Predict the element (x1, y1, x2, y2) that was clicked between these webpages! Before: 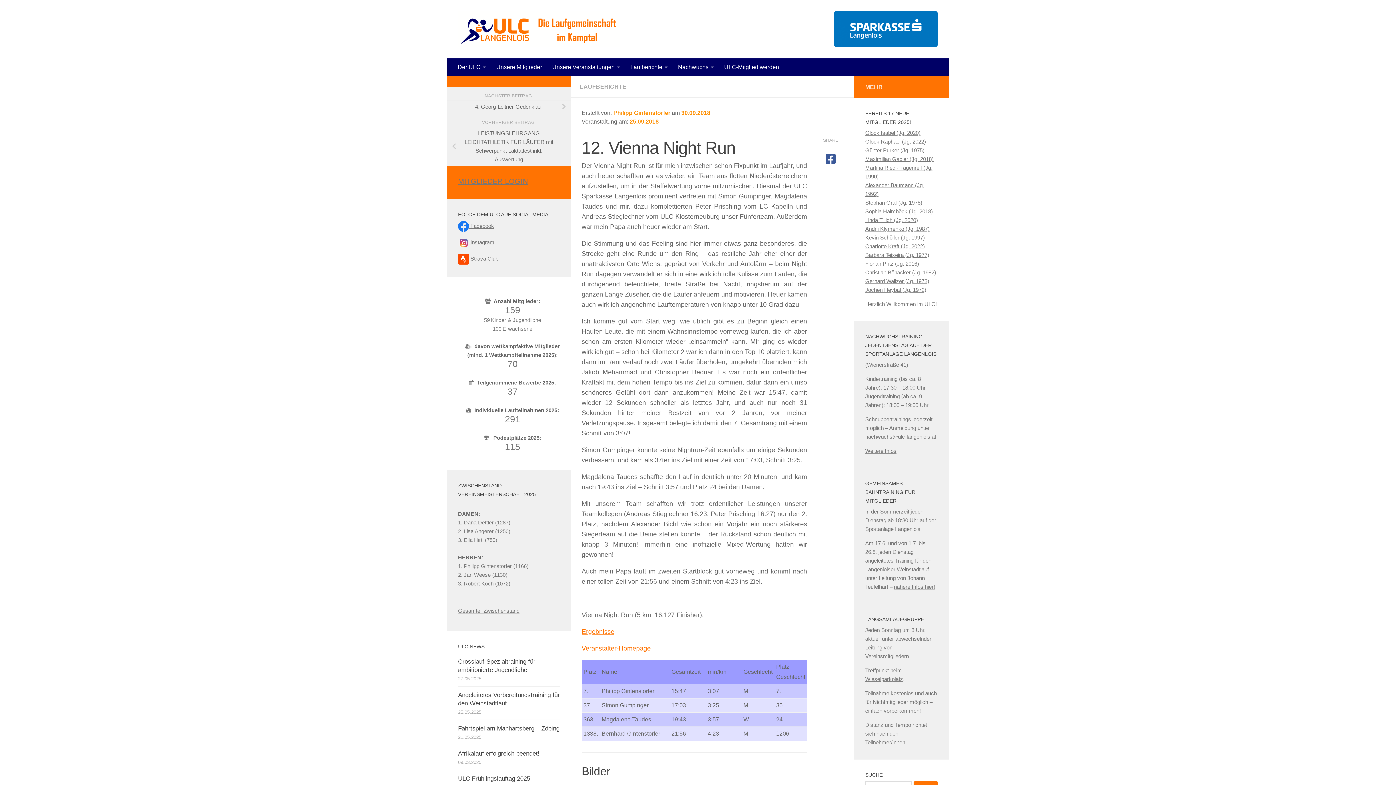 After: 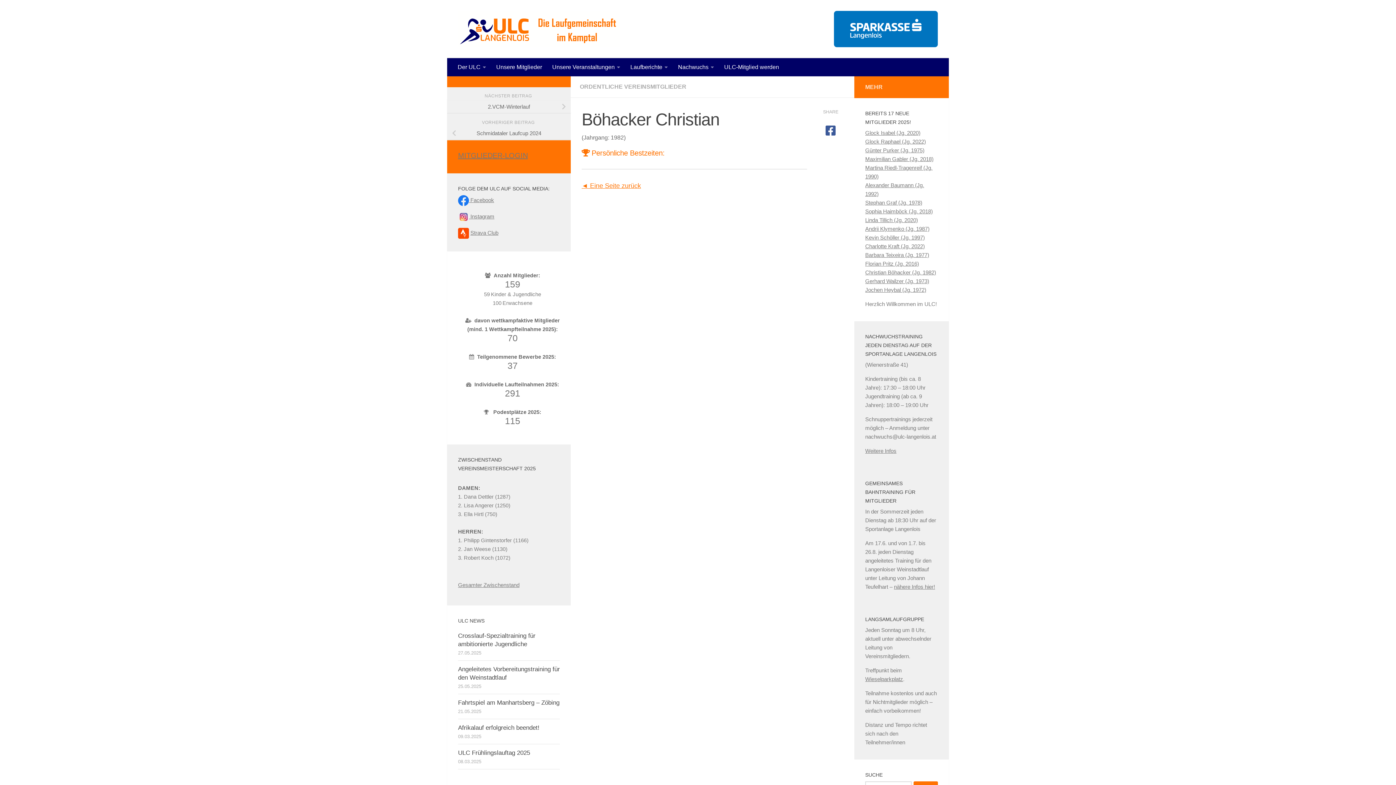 Action: label: Christian Böhacker (Jg. 1982) bbox: (865, 269, 936, 275)